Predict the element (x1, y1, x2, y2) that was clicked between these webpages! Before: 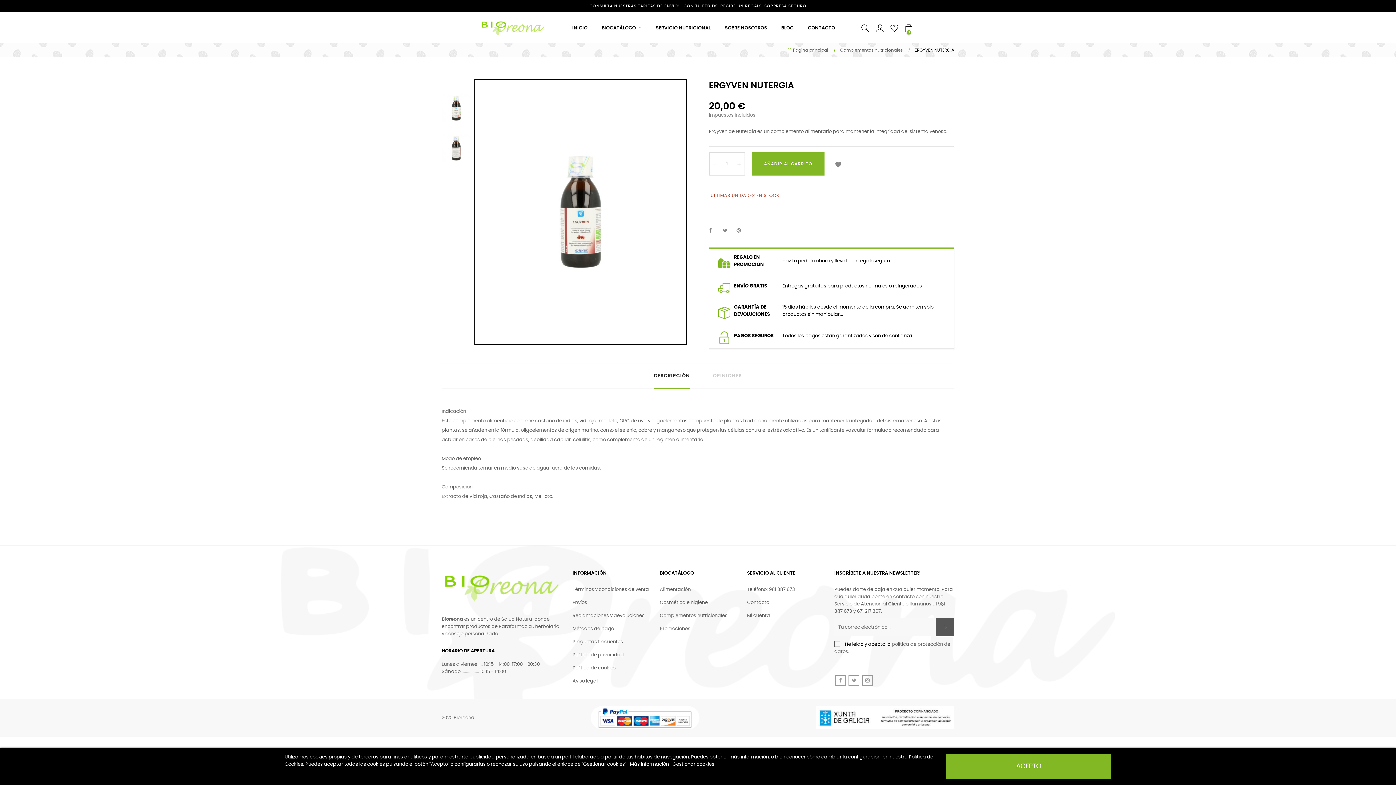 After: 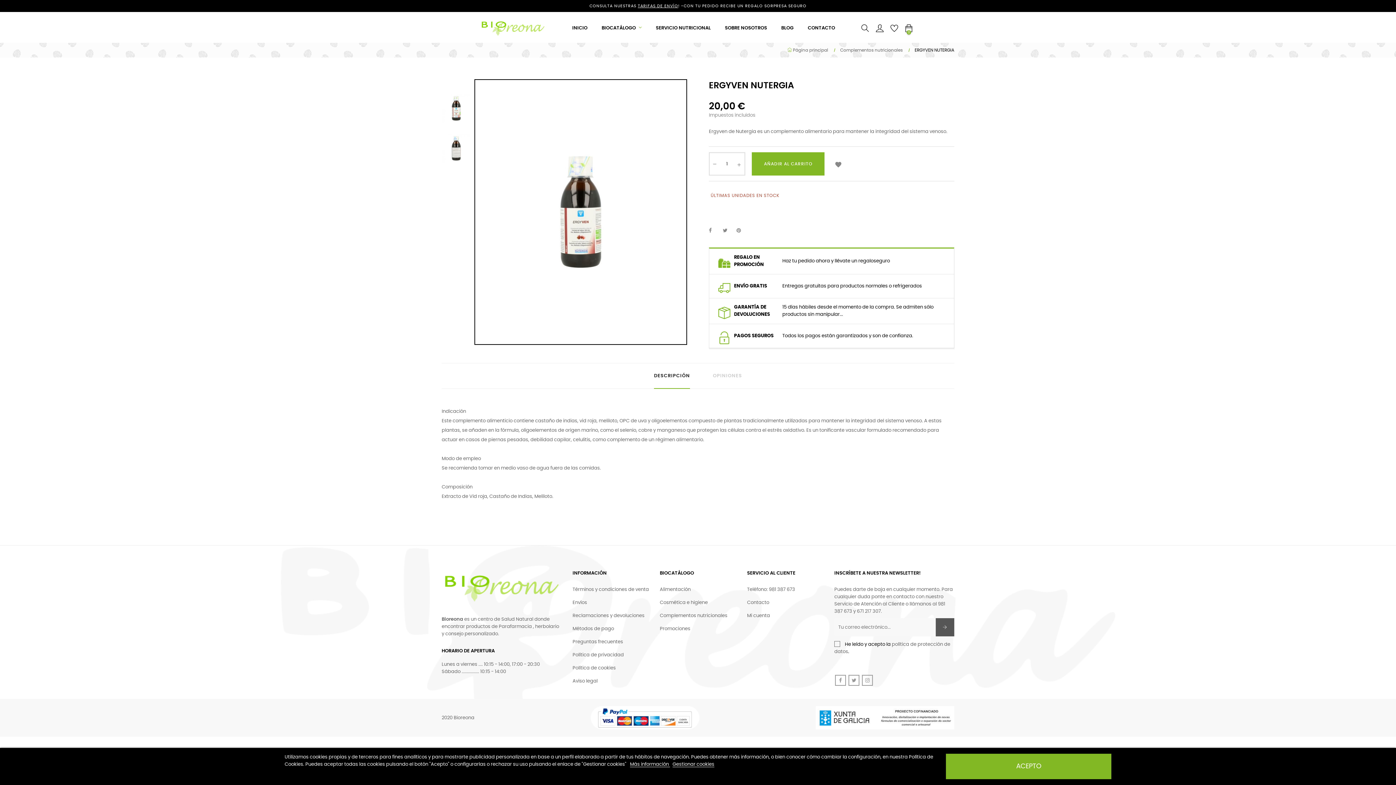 Action: label: Más información  bbox: (630, 762, 670, 767)